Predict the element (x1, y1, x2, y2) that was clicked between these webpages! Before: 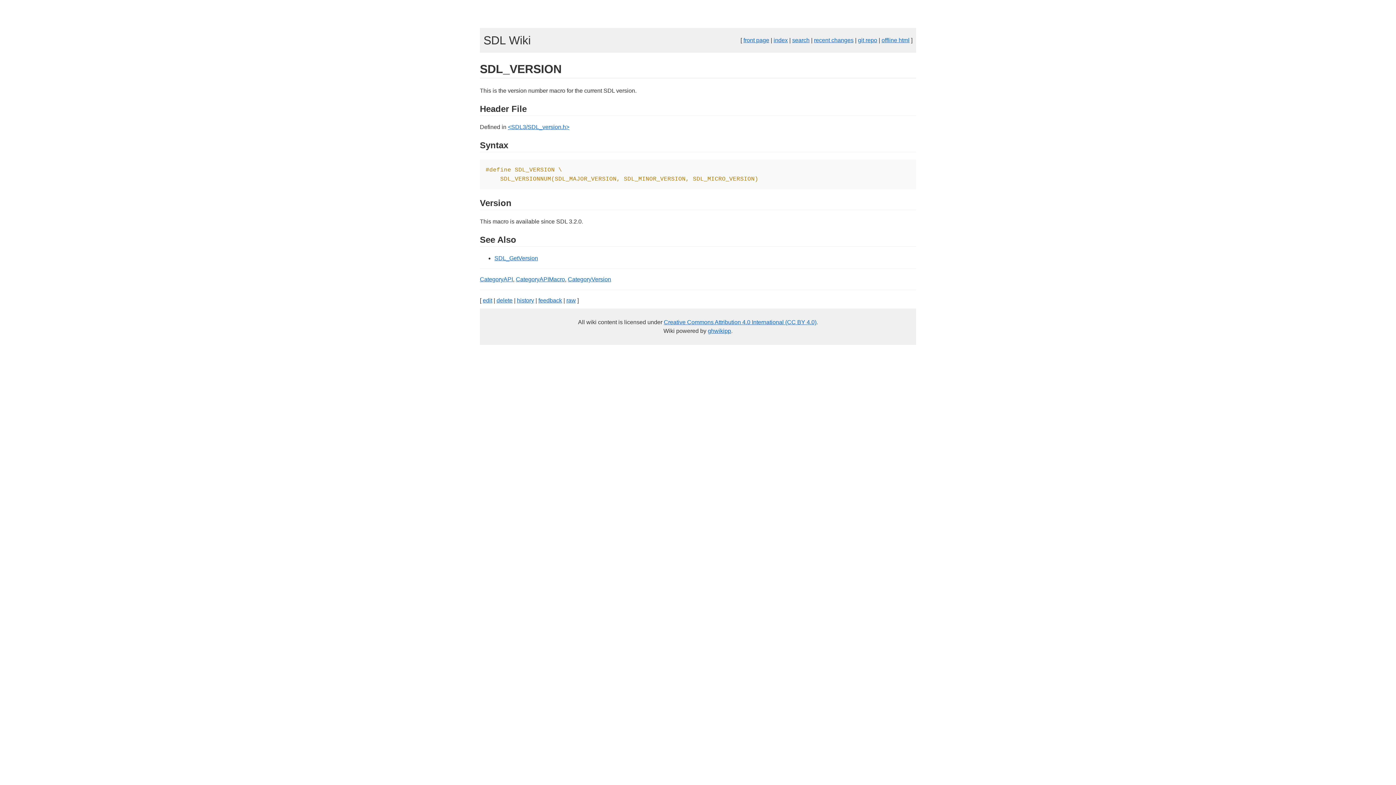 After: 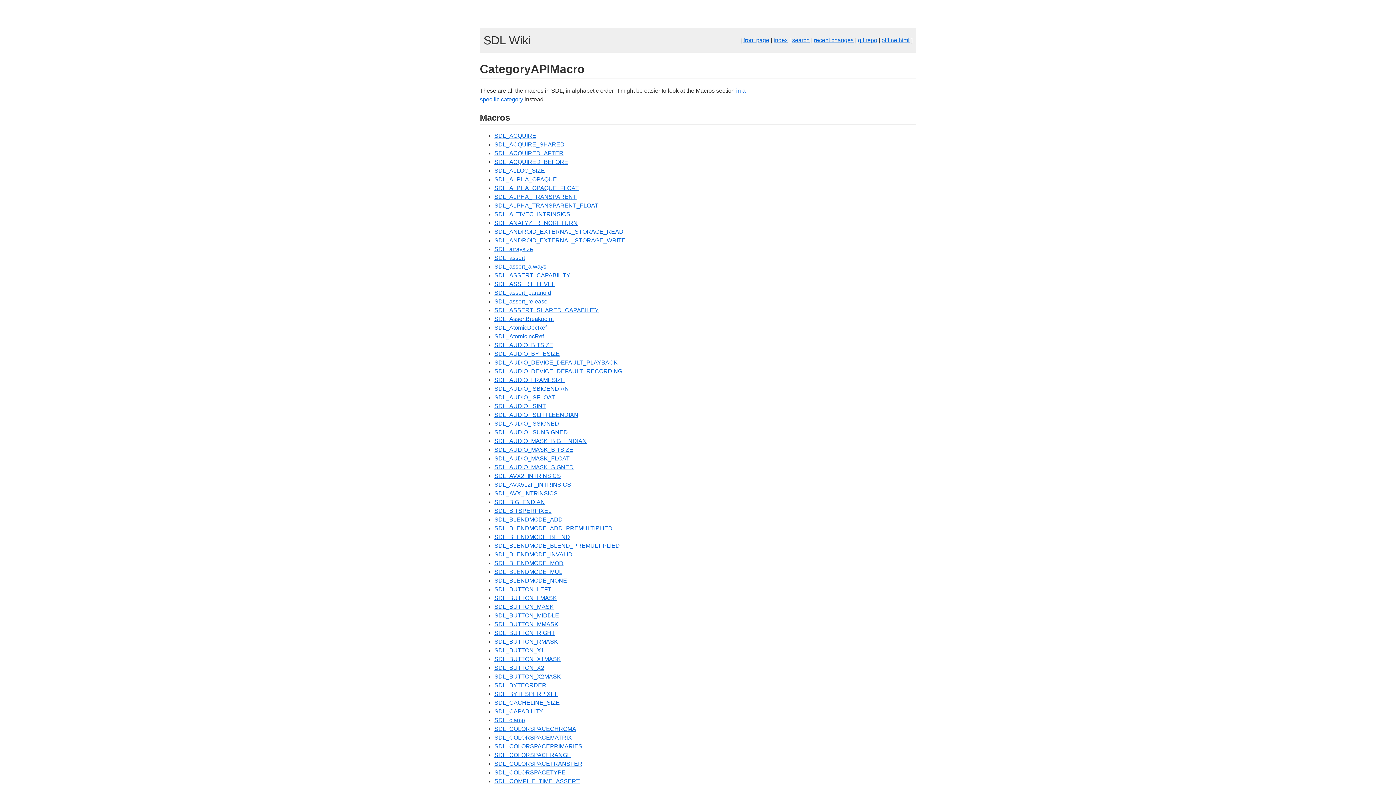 Action: label: CategoryAPIMacro bbox: (516, 276, 565, 282)